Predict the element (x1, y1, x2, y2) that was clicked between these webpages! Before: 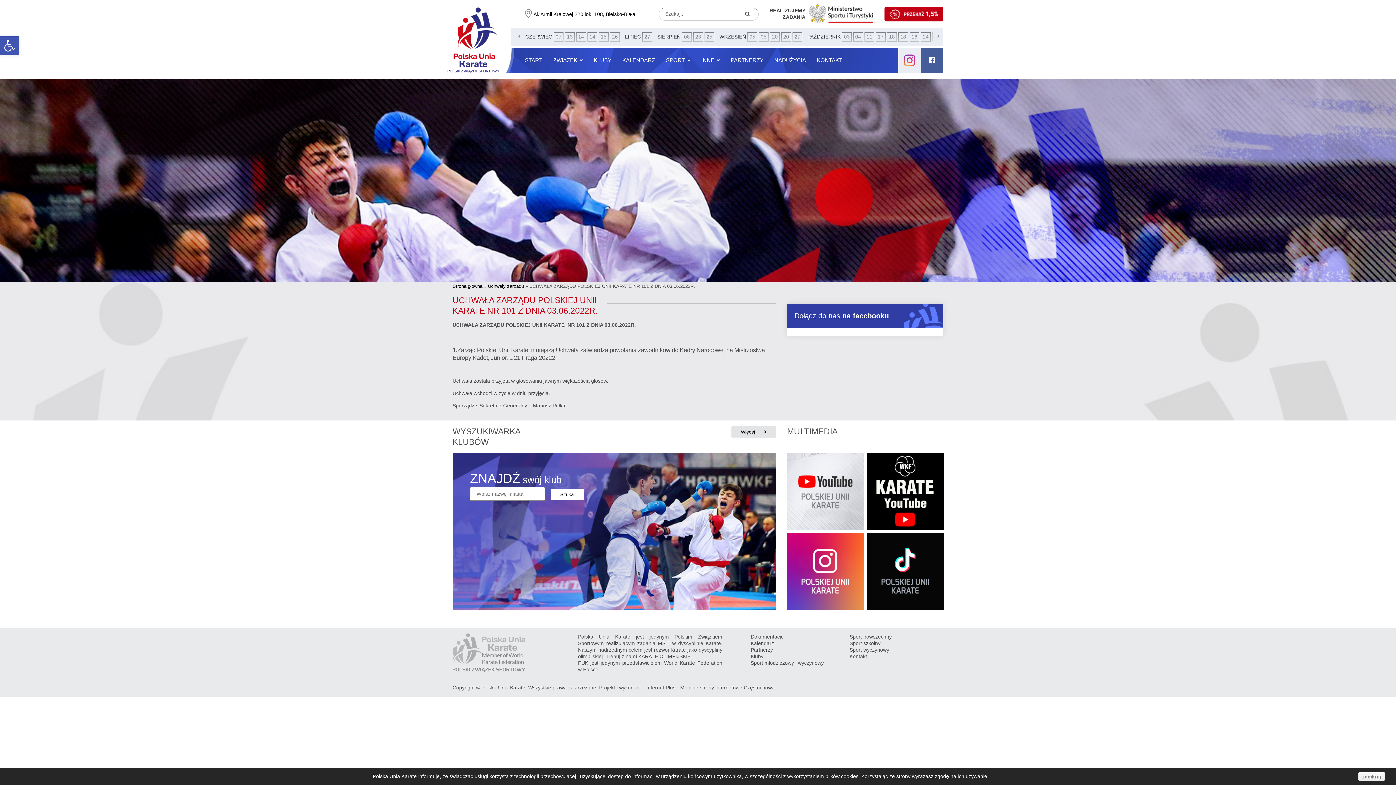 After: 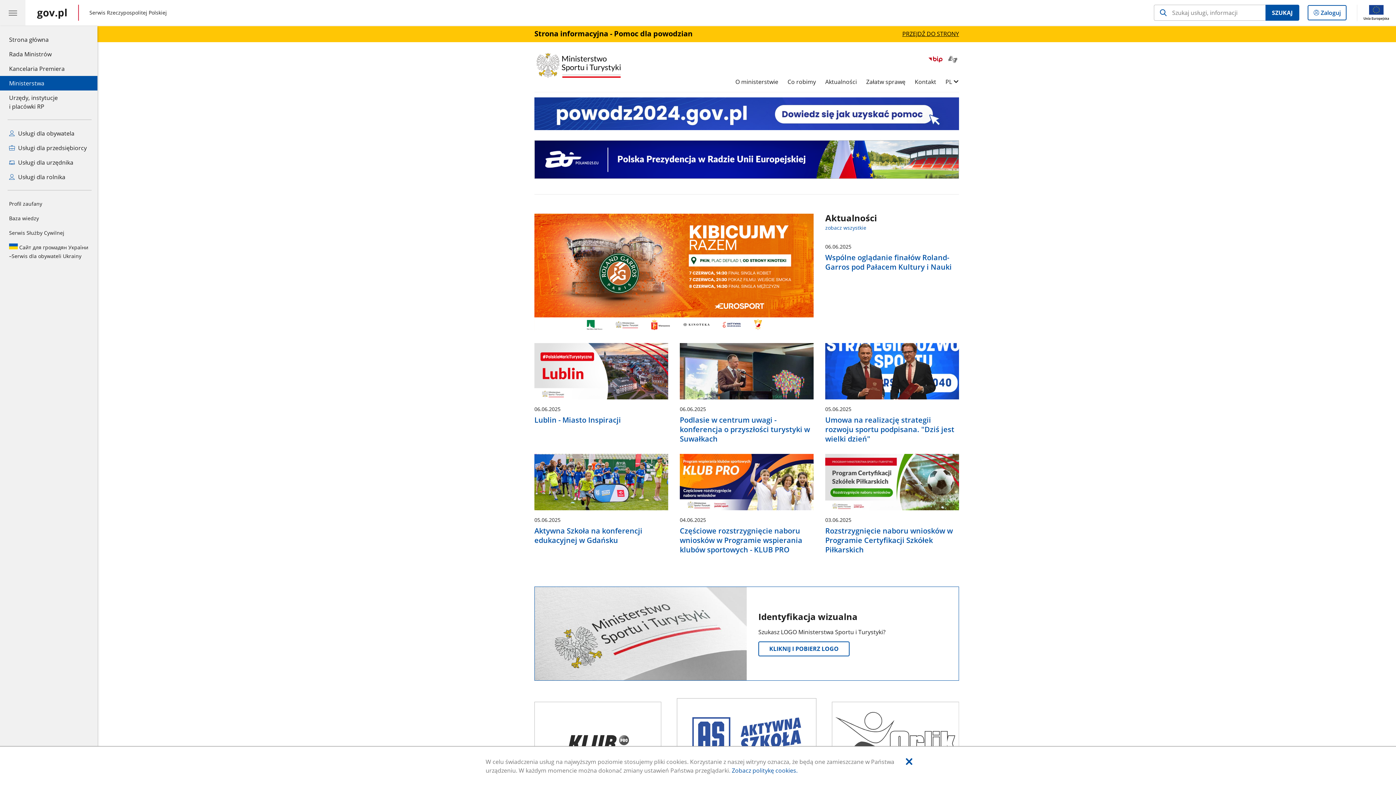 Action: bbox: (808, 10, 873, 16)